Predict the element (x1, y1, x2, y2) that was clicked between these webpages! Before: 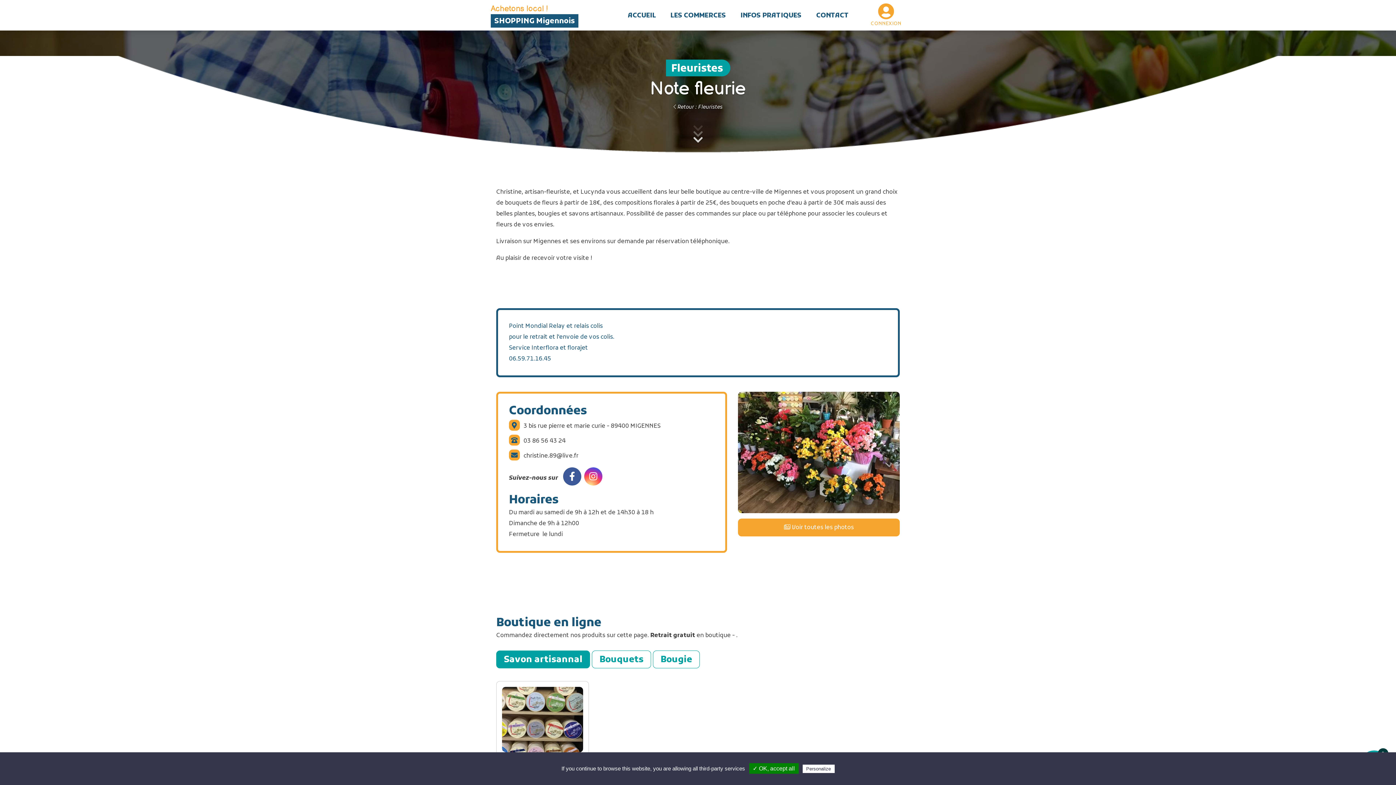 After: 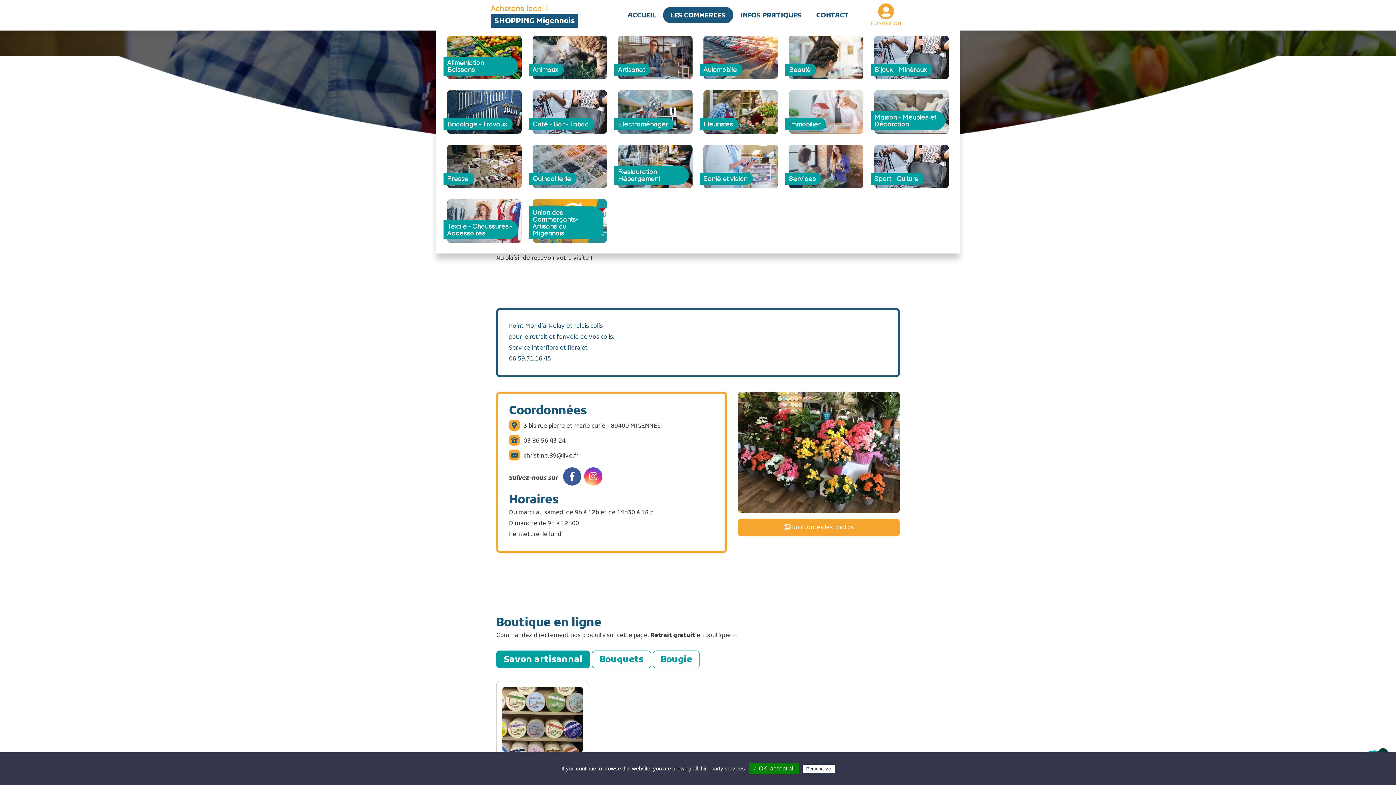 Action: bbox: (663, 7, 733, 23) label: LES COMMERCES